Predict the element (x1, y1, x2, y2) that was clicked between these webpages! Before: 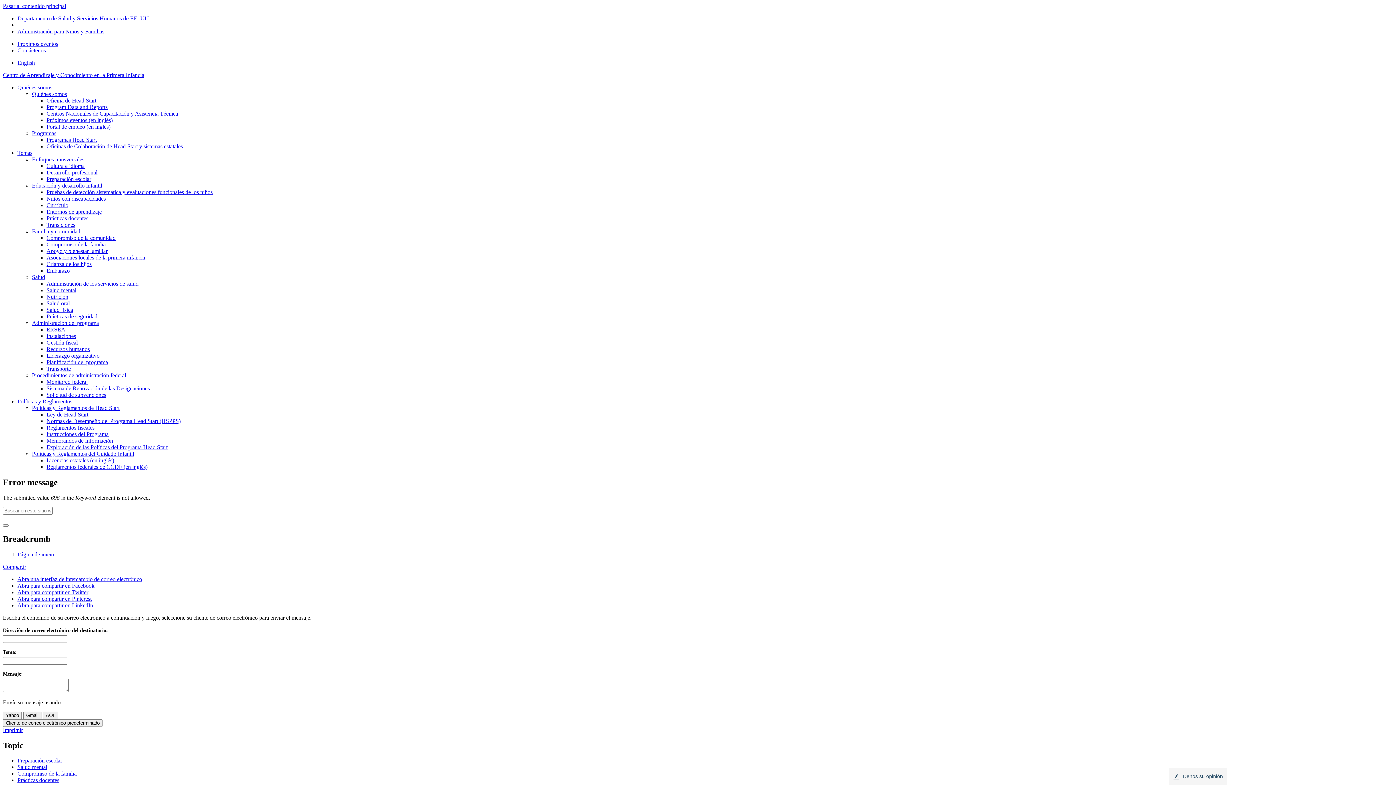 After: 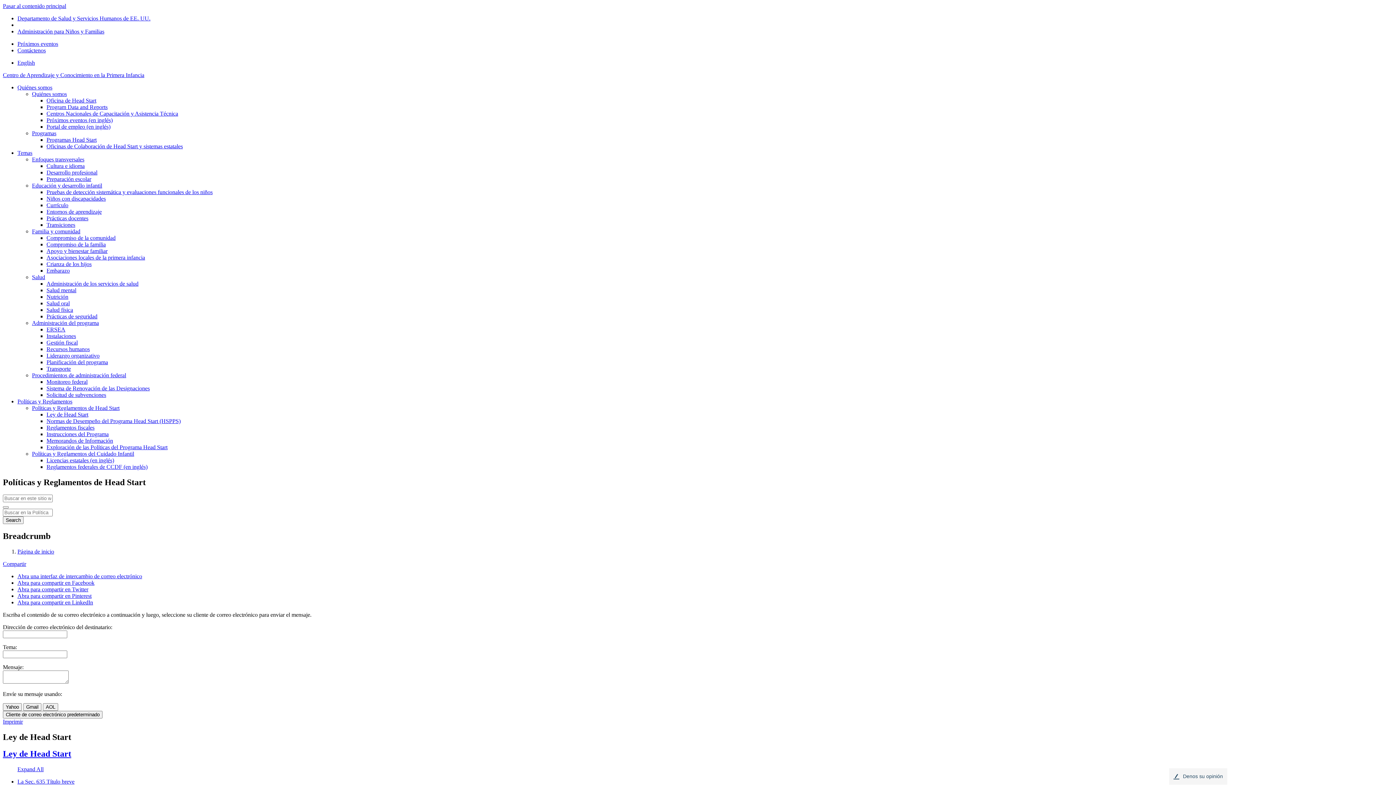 Action: label: Ley de Head Start bbox: (46, 411, 88, 417)